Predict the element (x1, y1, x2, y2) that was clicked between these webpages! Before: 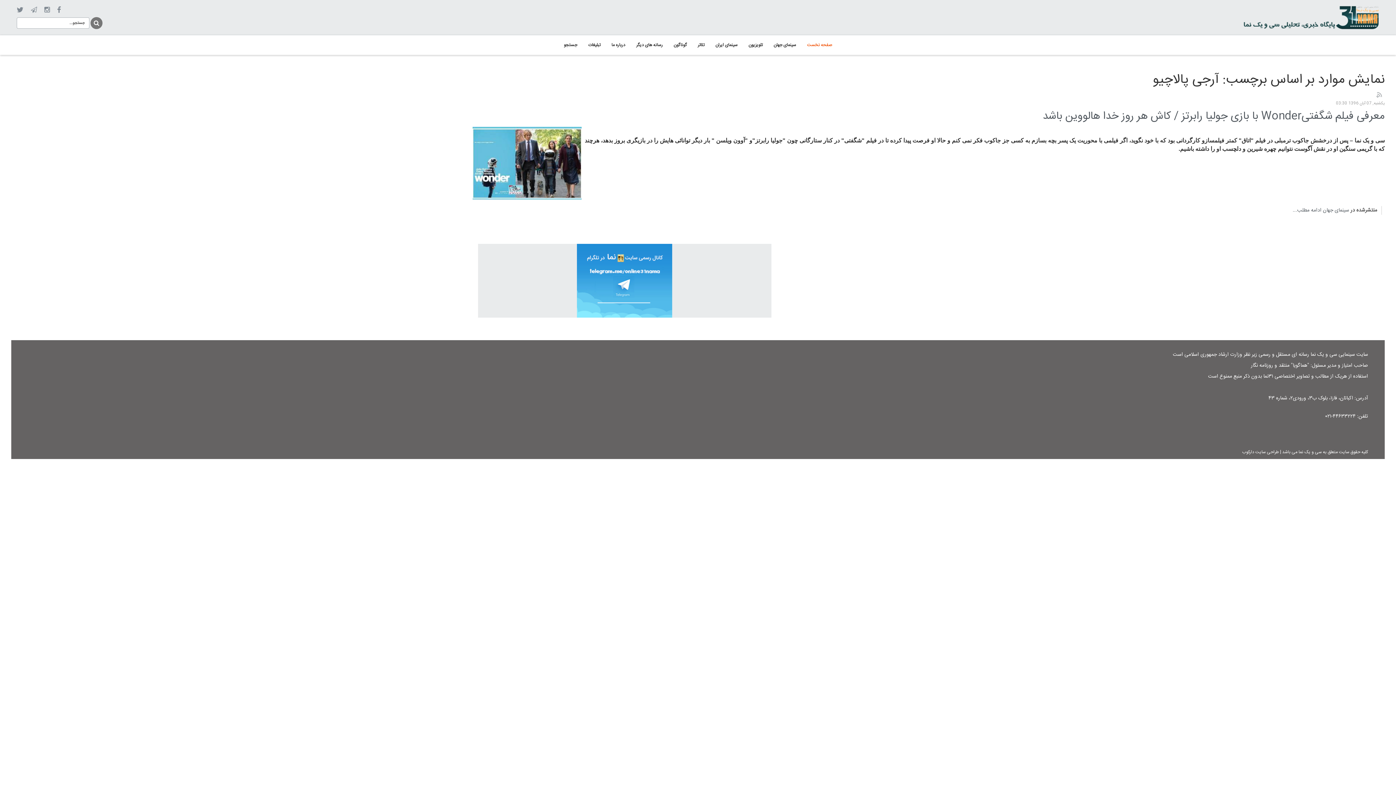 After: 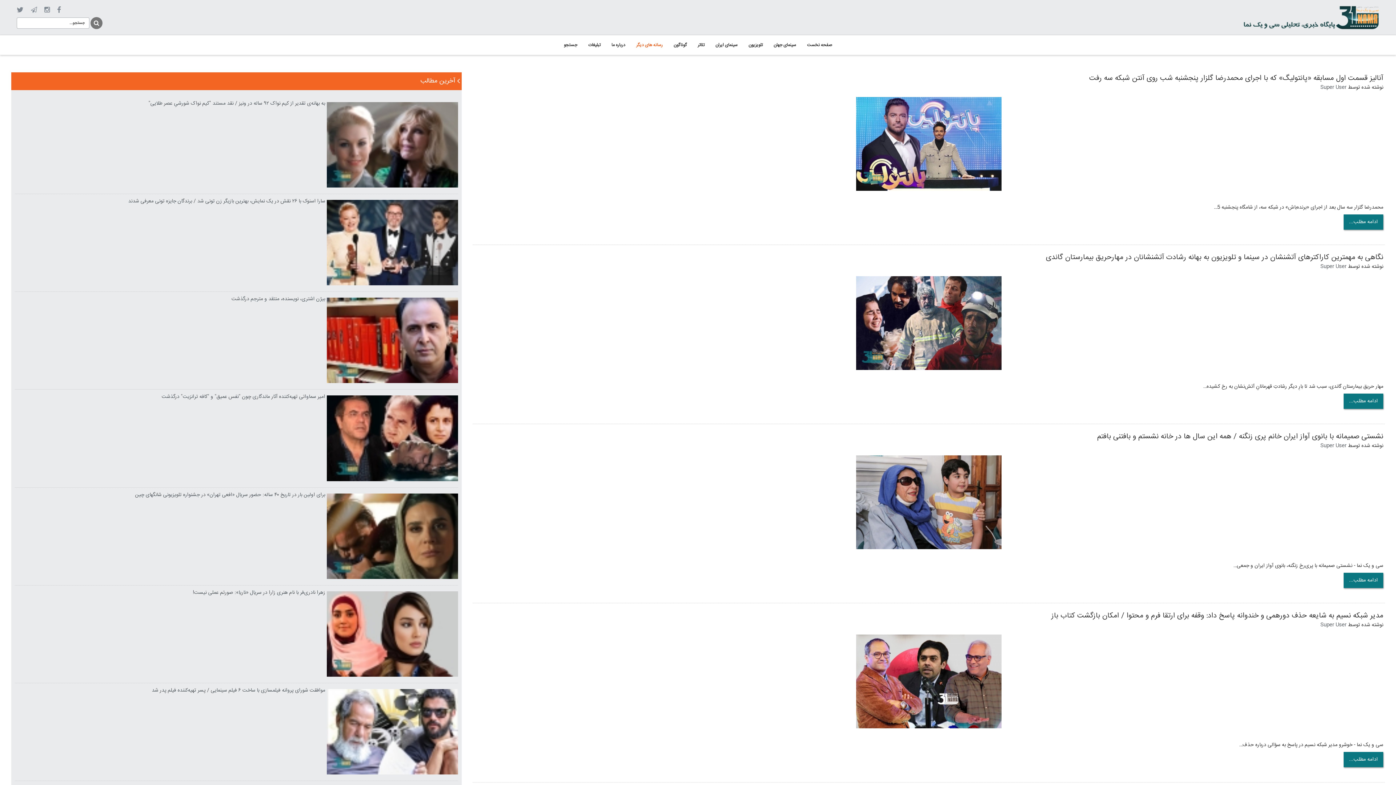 Action: label: رسانه های دیگر bbox: (630, 37, 668, 53)